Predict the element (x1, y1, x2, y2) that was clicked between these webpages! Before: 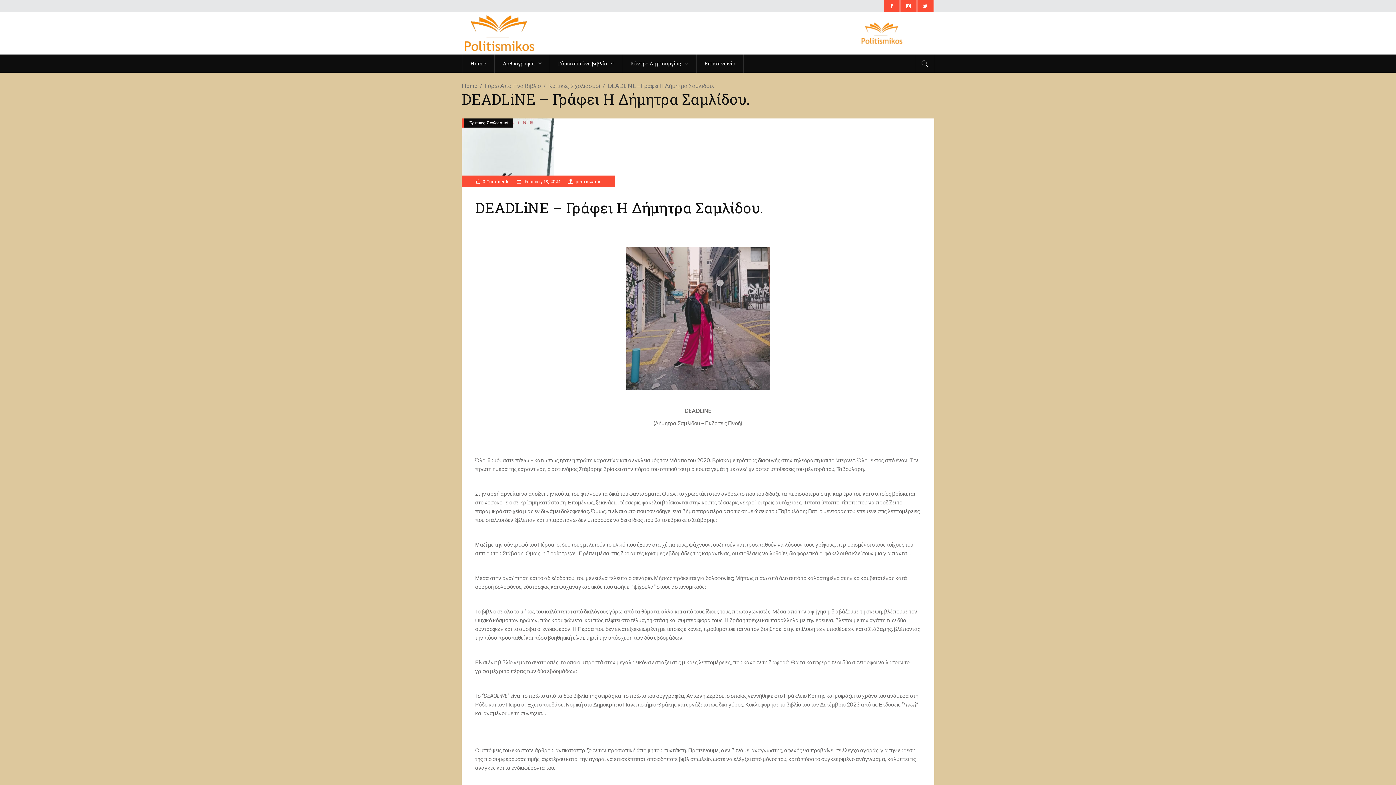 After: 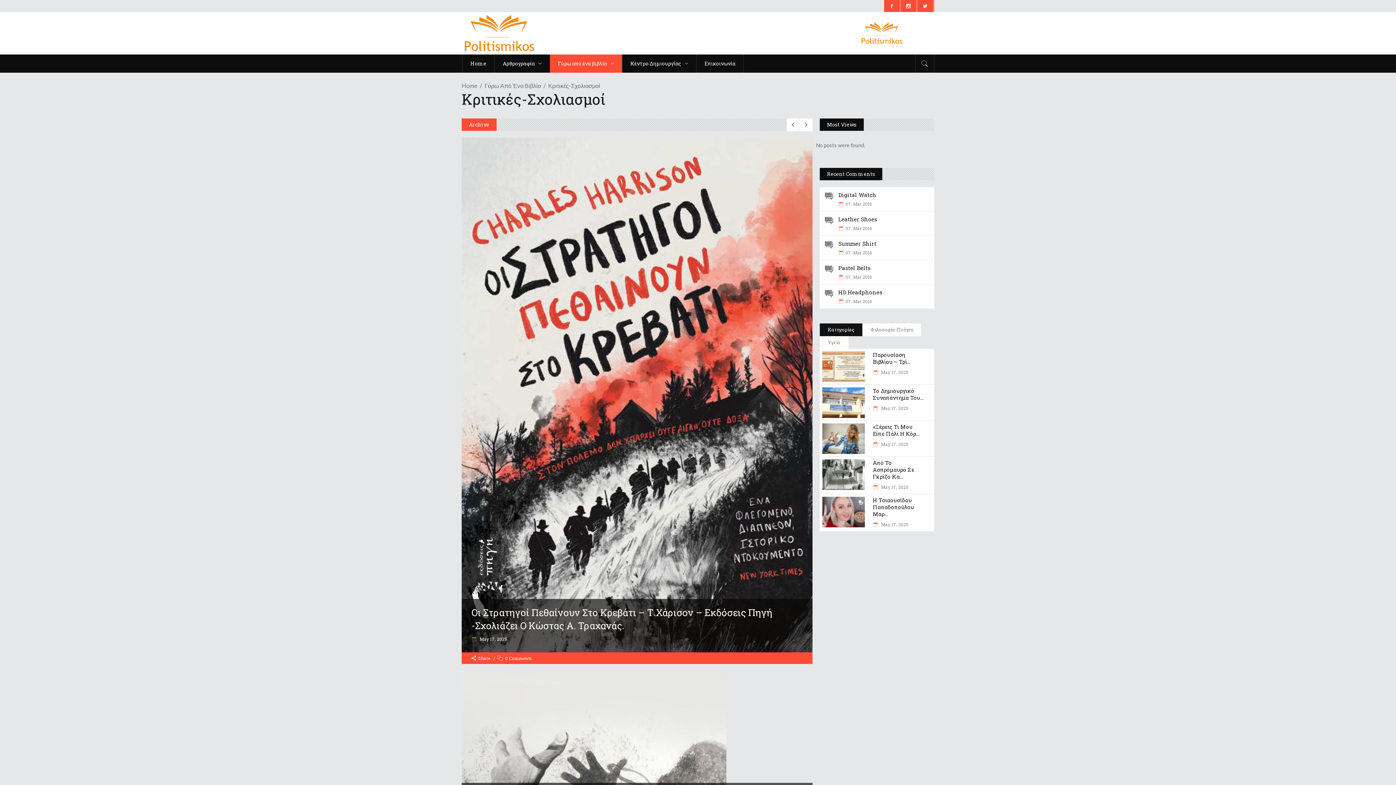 Action: label: Κριτικές-Σχολιασμοί bbox: (548, 81, 600, 90)